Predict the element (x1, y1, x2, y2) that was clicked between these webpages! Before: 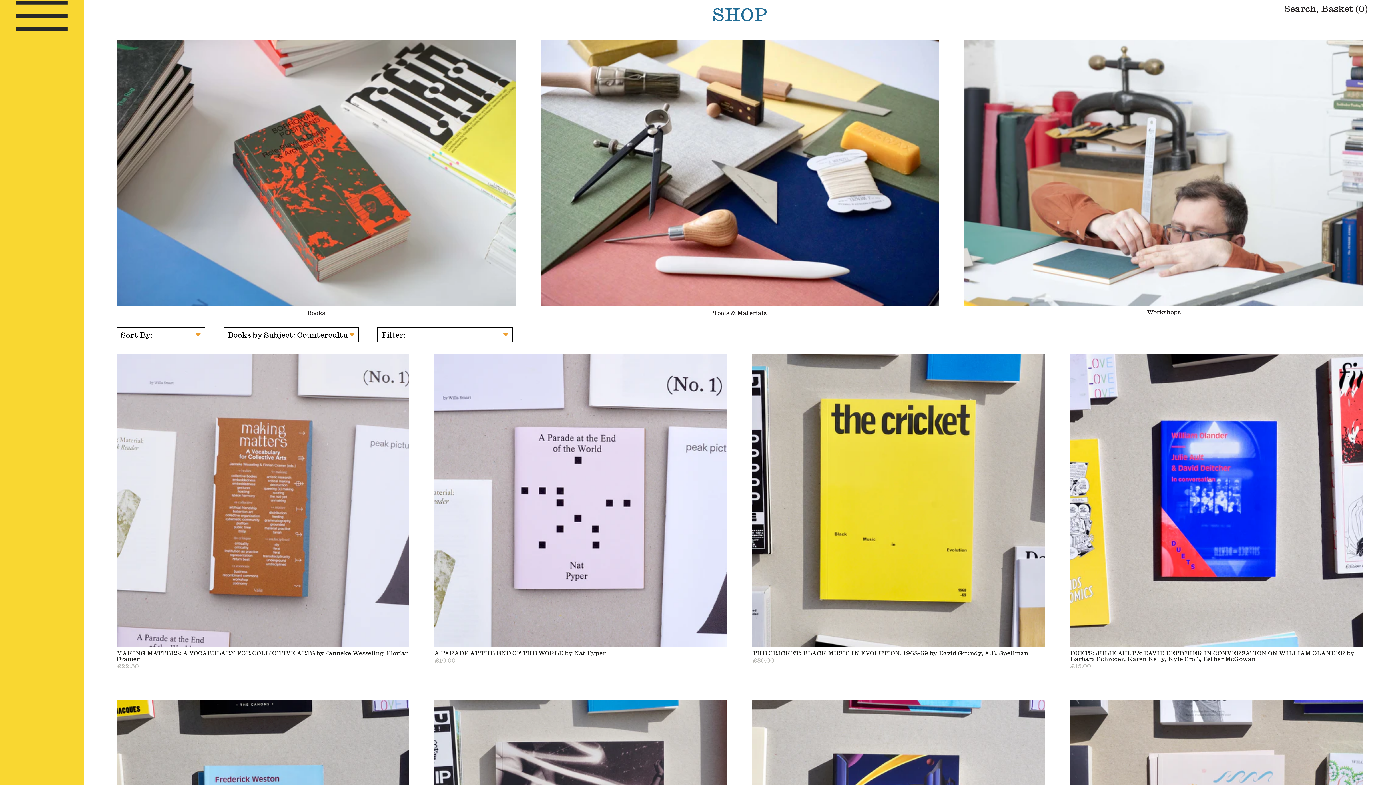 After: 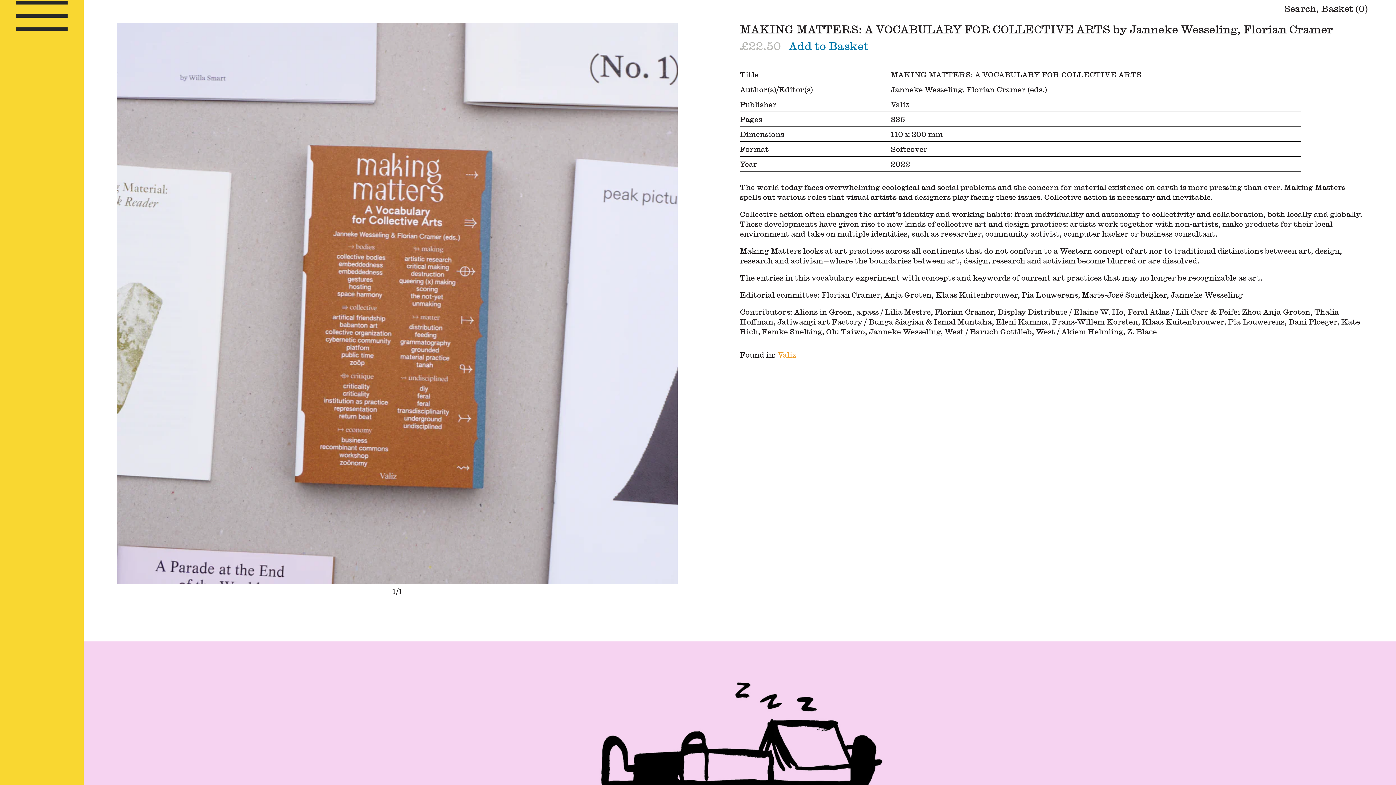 Action: label: MAKING MATTERS: A VOCABULARY FOR COLLECTIVE ARTS by Janneke Wesseling, Florian Cramer
£22.50 bbox: (116, 641, 409, 669)